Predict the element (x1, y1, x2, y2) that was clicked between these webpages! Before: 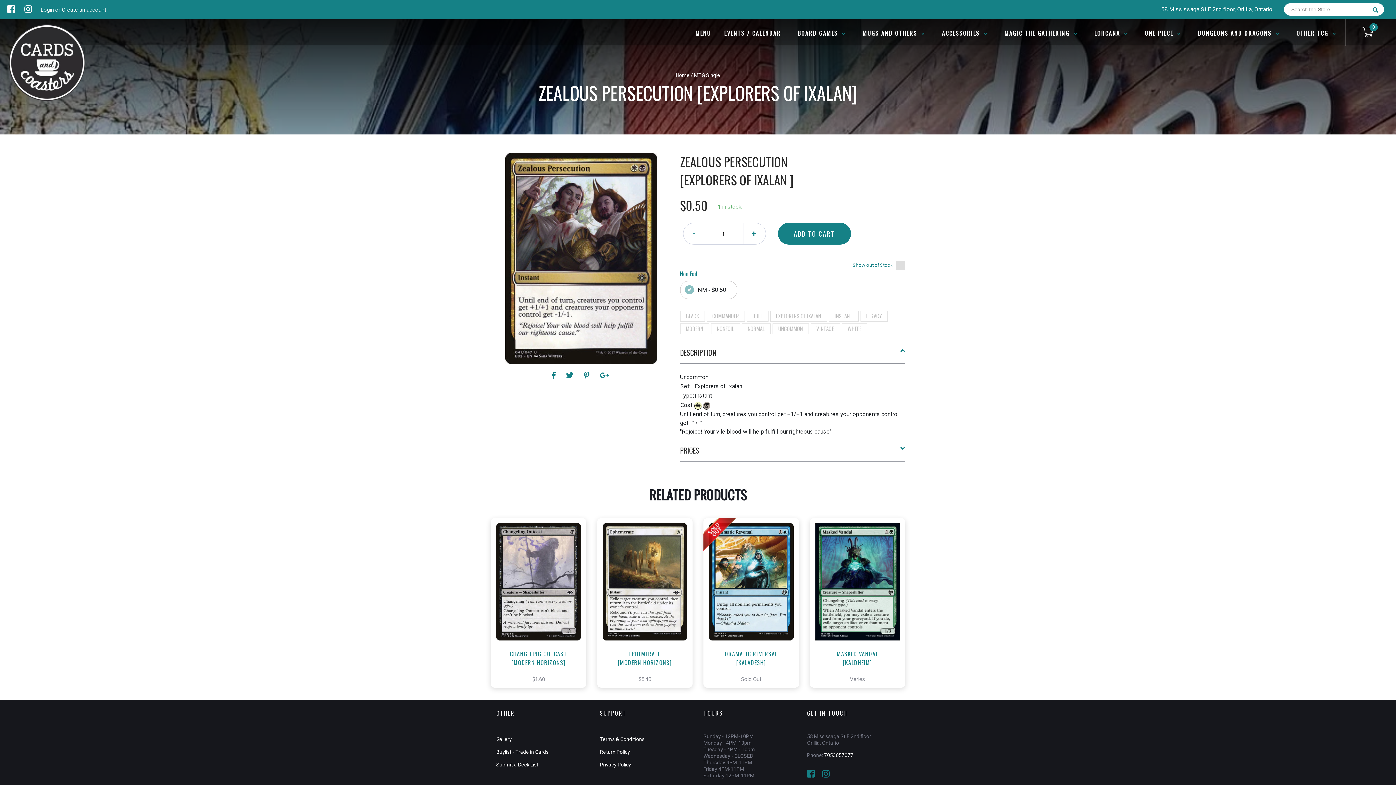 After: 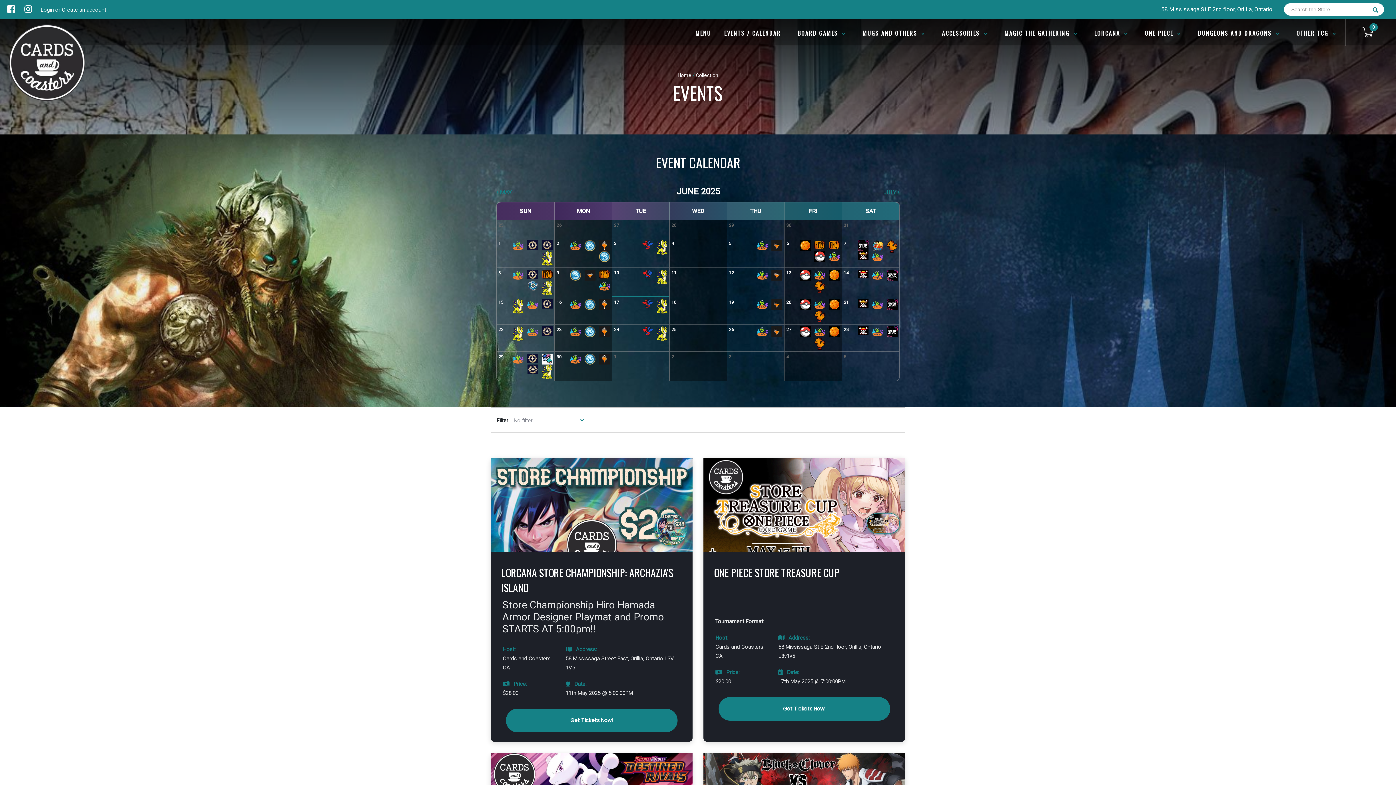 Action: bbox: (718, 28, 786, 37) label: EVENTS / CALENDAR